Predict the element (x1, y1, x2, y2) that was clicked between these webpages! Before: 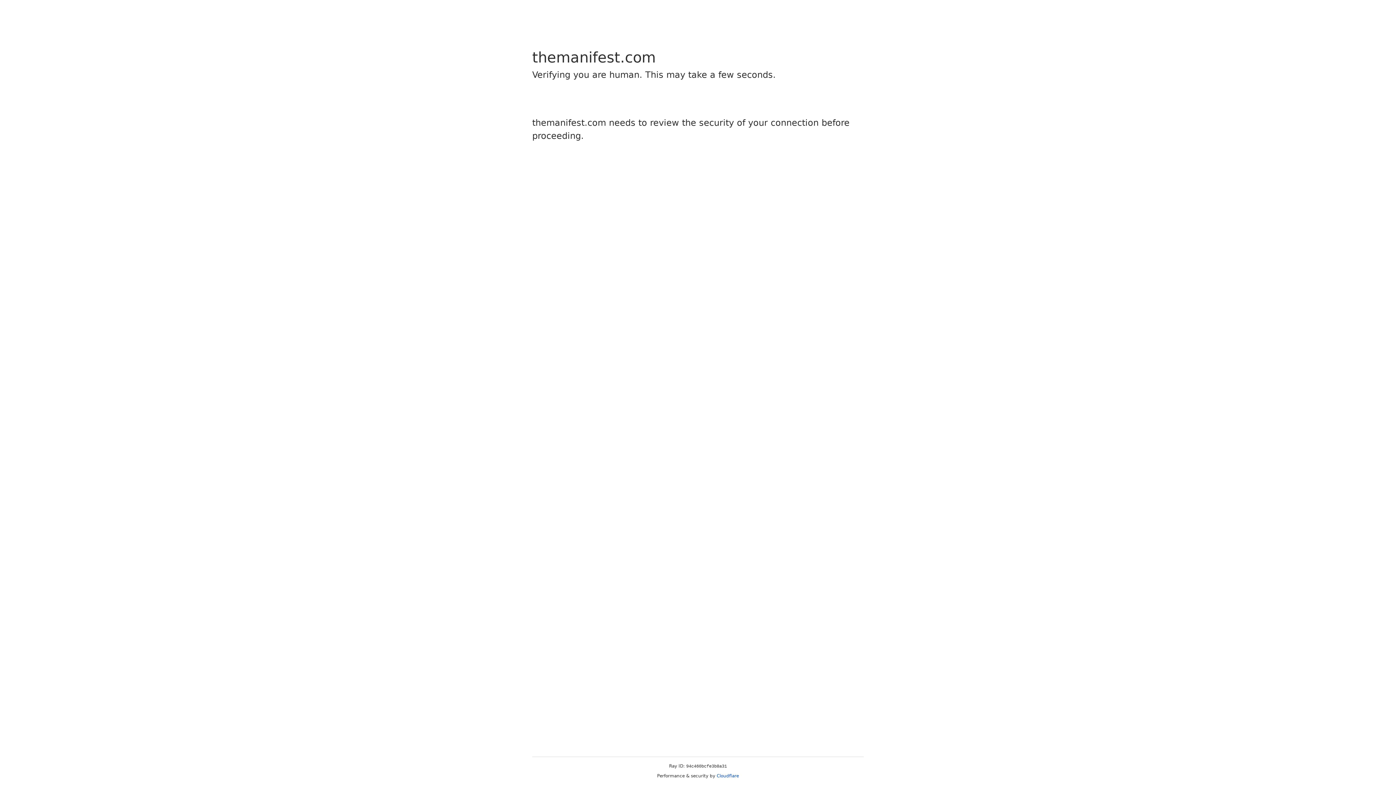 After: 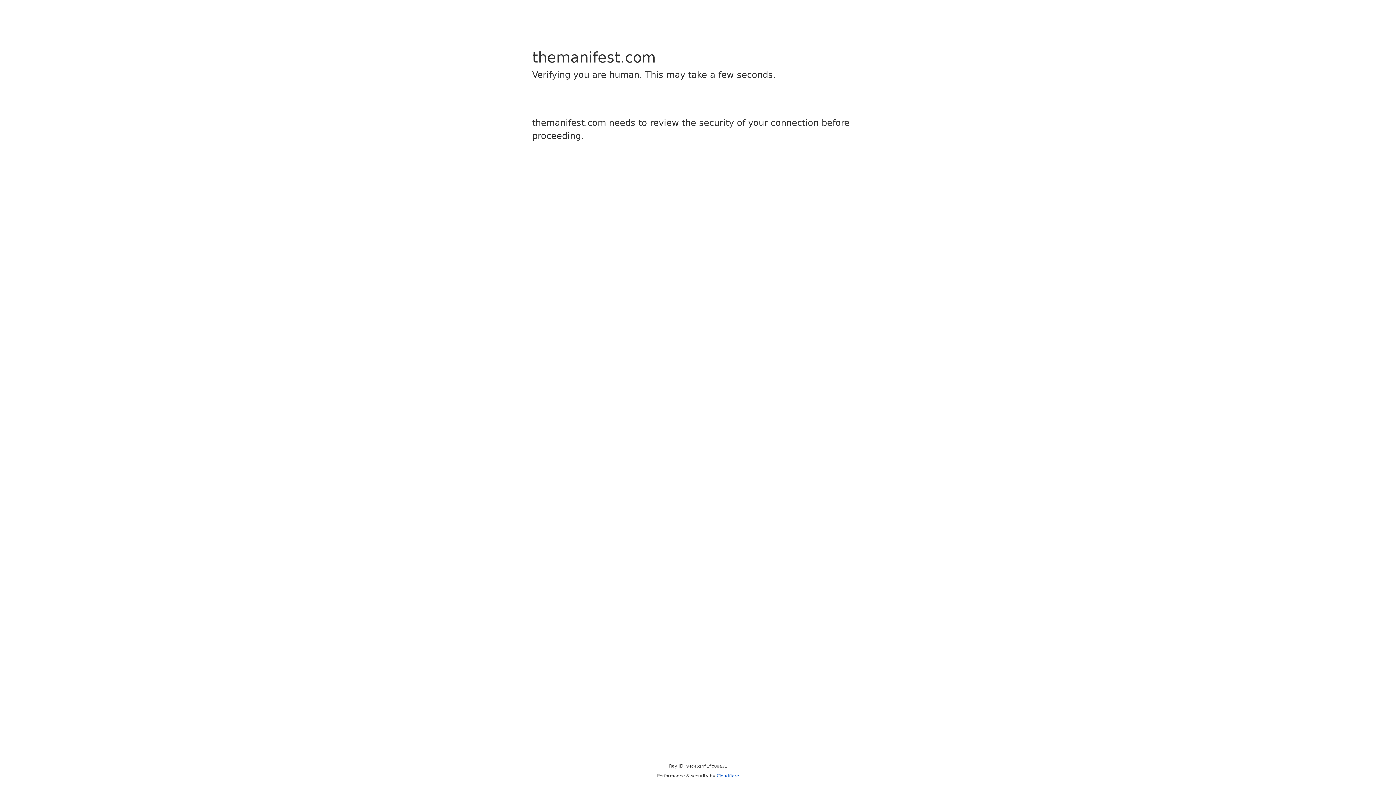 Action: label: Cloudflare bbox: (716, 773, 739, 778)